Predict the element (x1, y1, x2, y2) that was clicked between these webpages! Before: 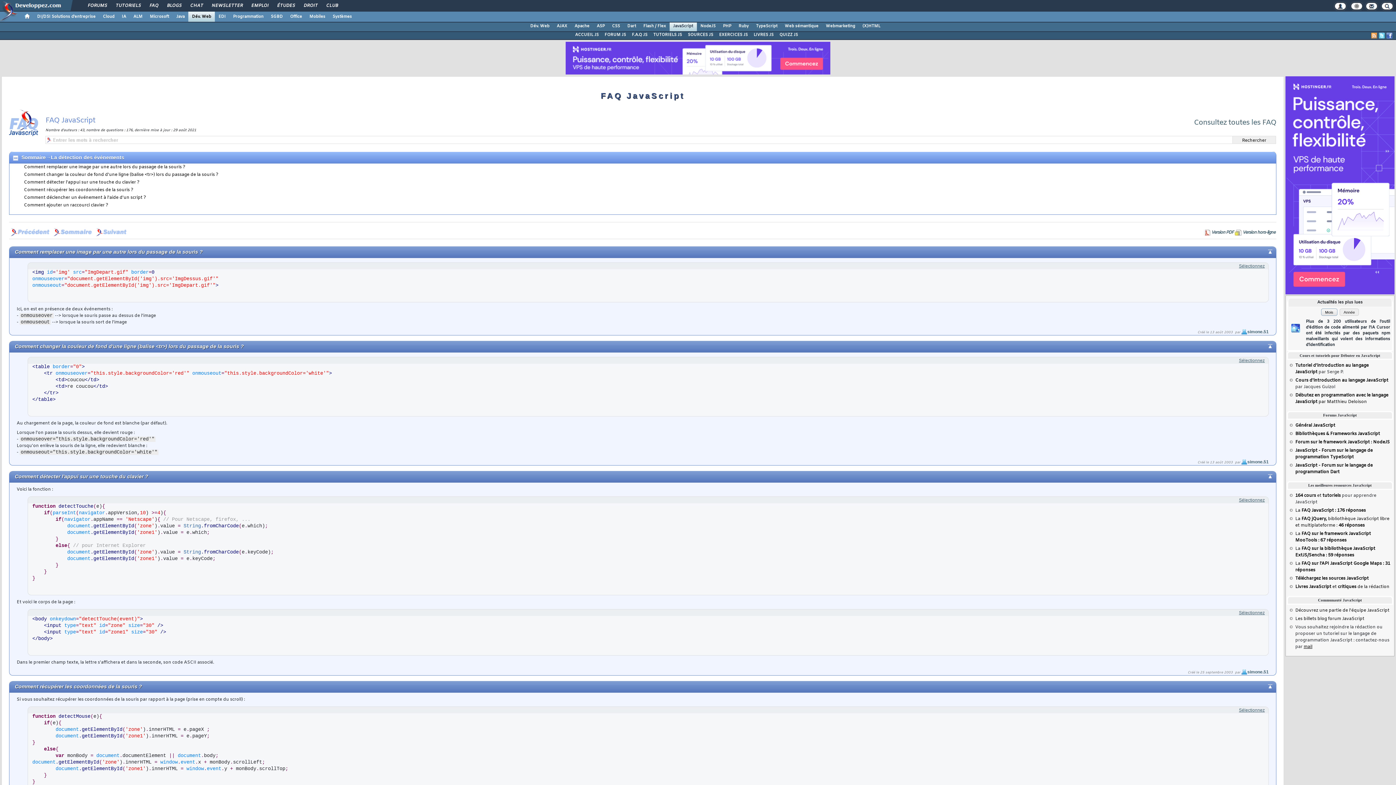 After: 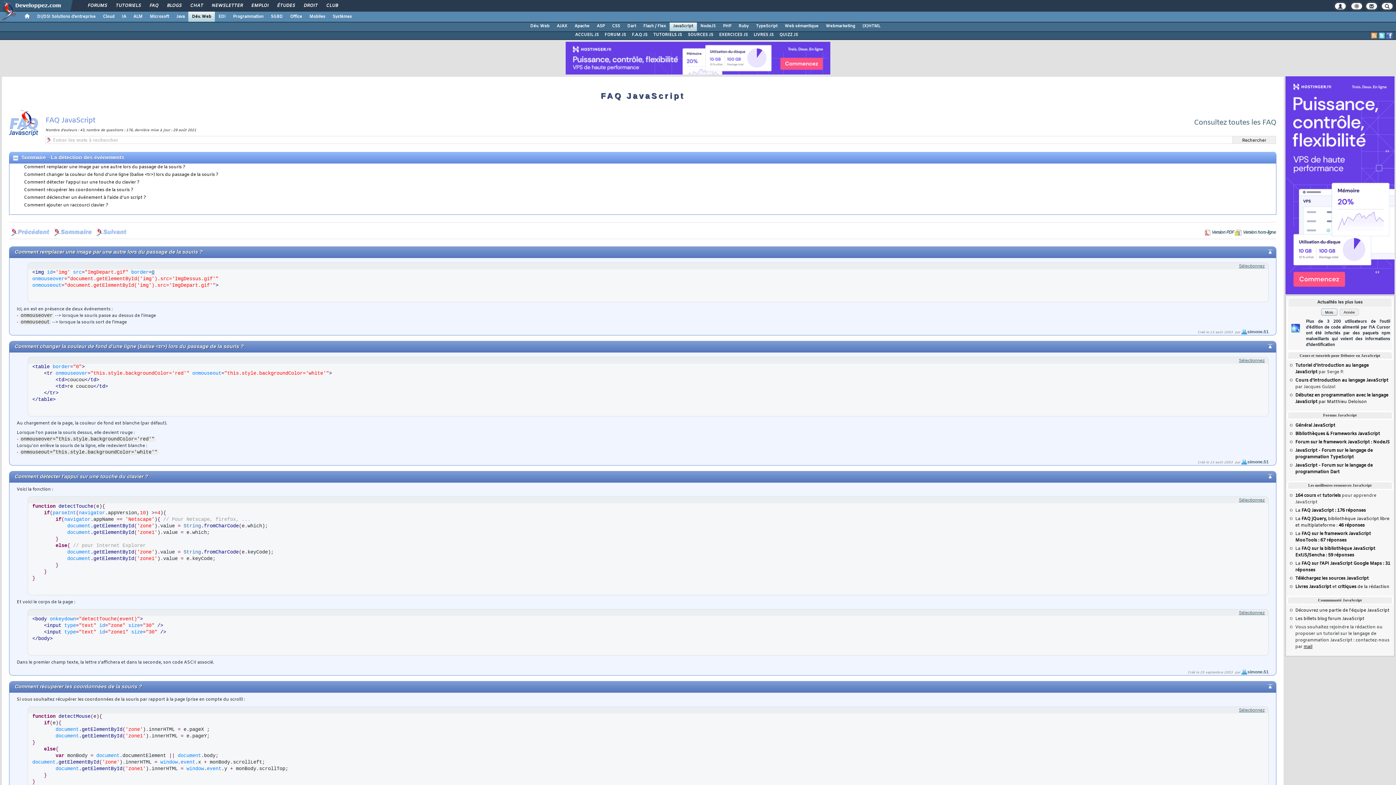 Action: label: 0 bbox: (151, 269, 154, 275)